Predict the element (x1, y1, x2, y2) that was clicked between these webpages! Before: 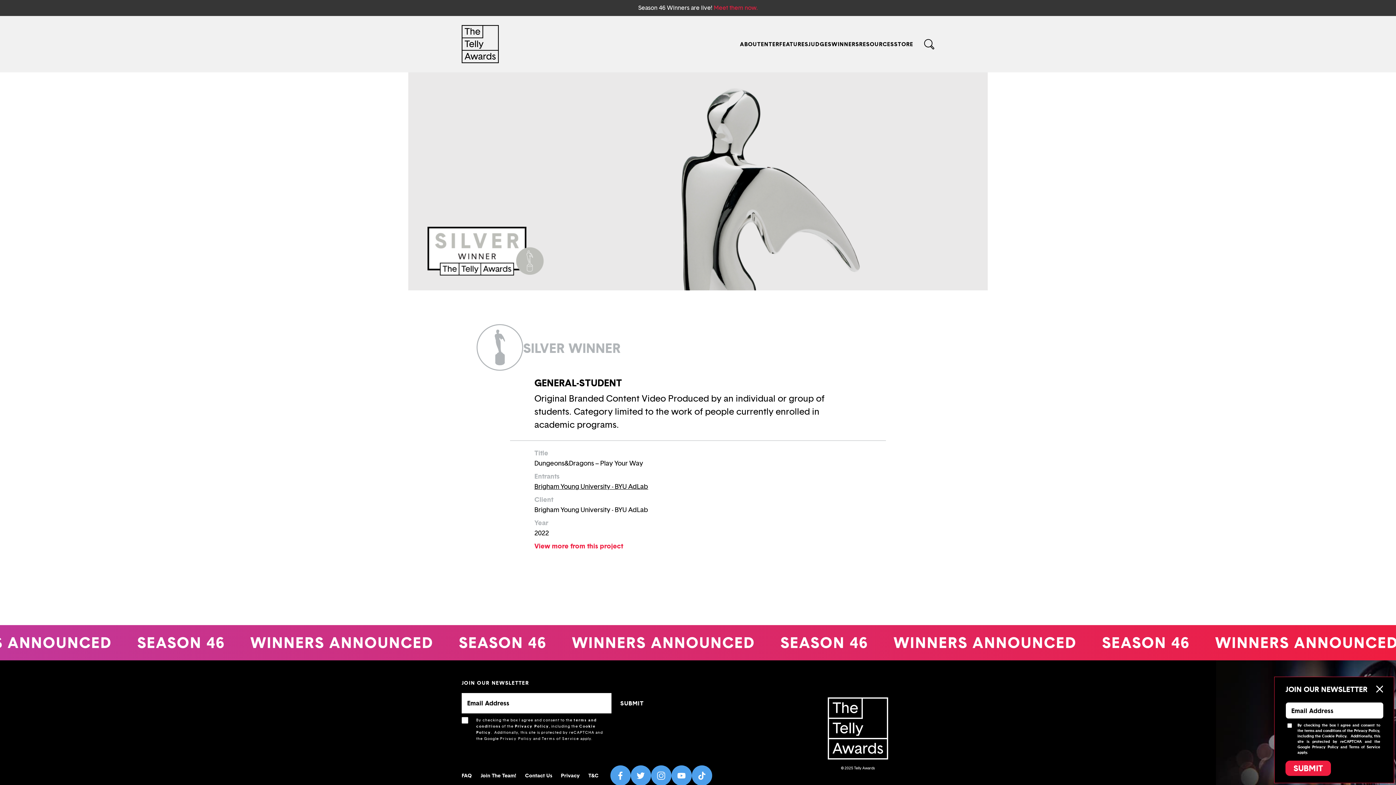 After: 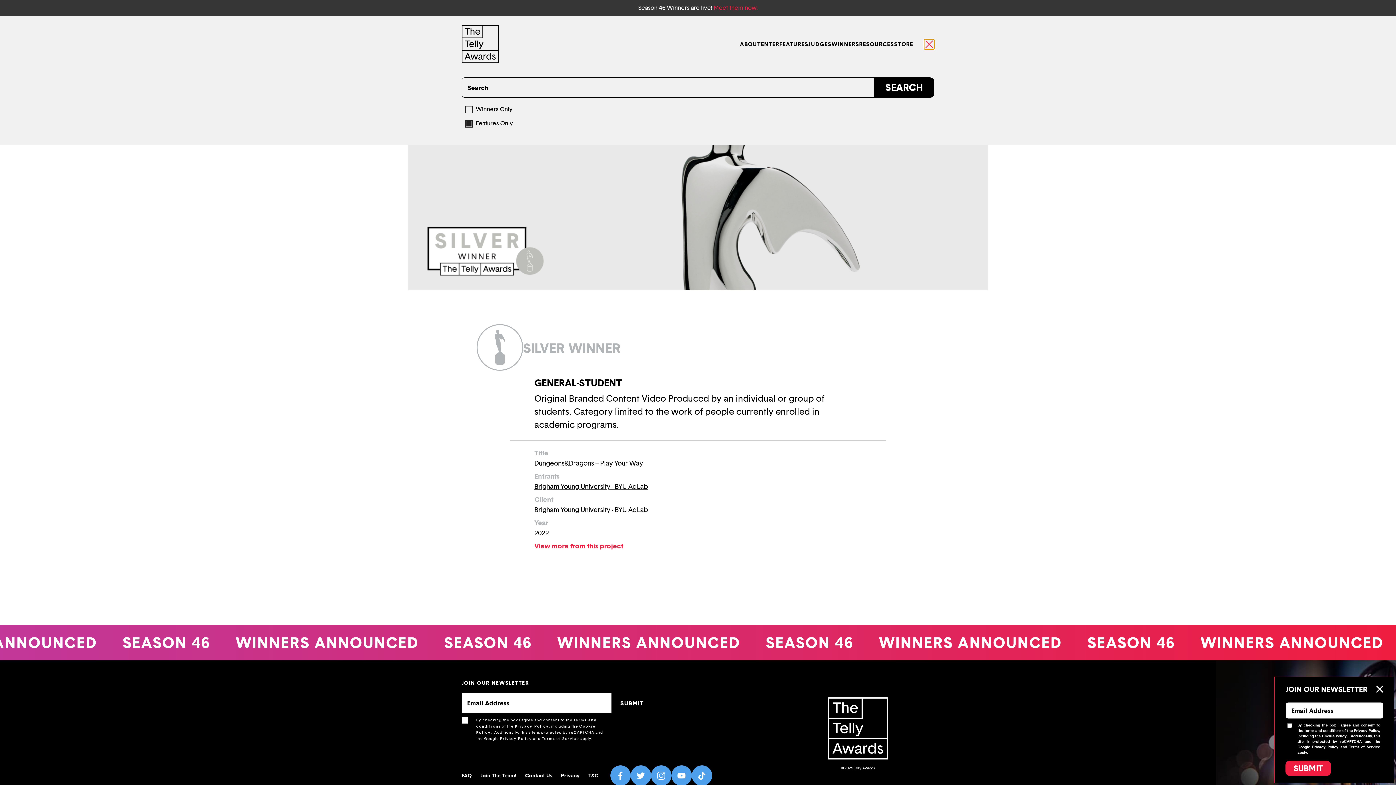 Action: bbox: (924, 39, 934, 49)